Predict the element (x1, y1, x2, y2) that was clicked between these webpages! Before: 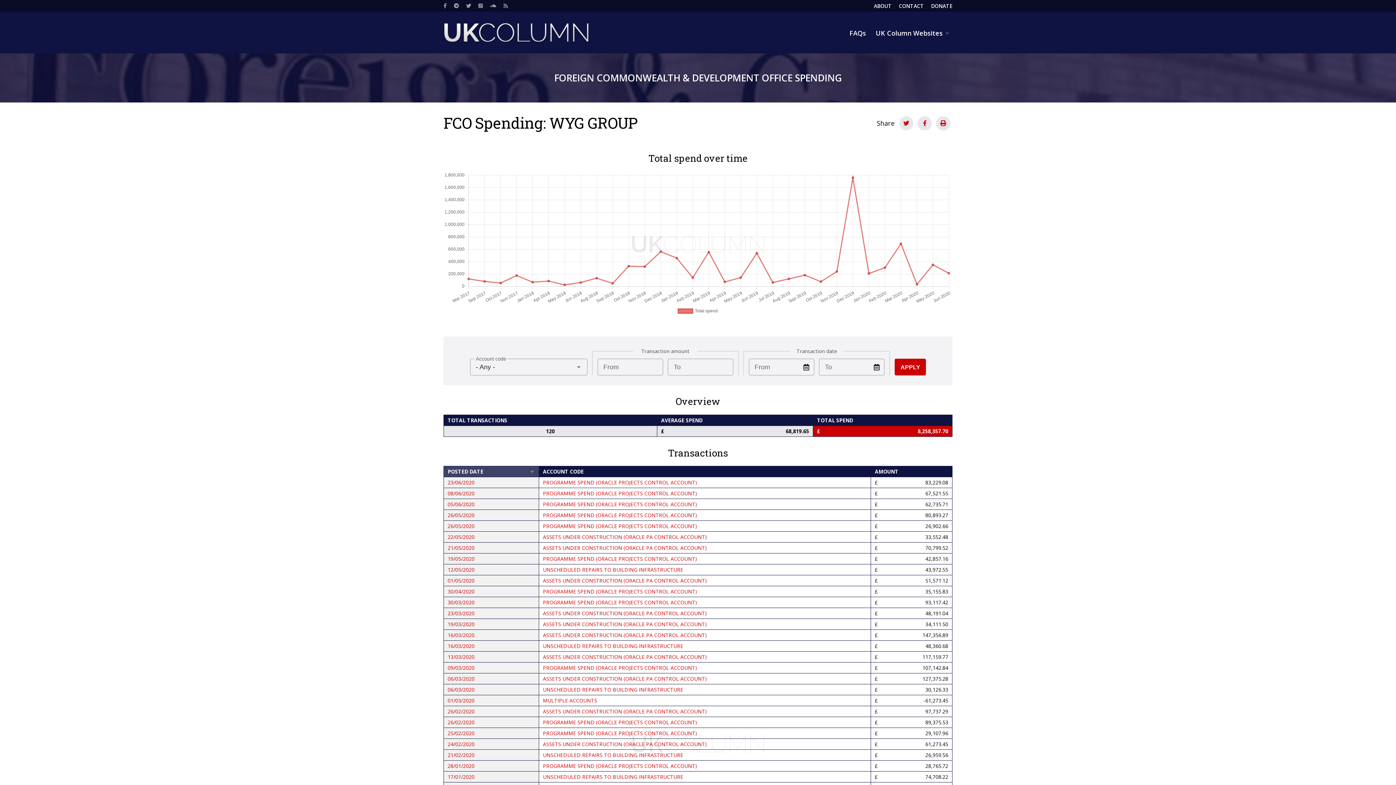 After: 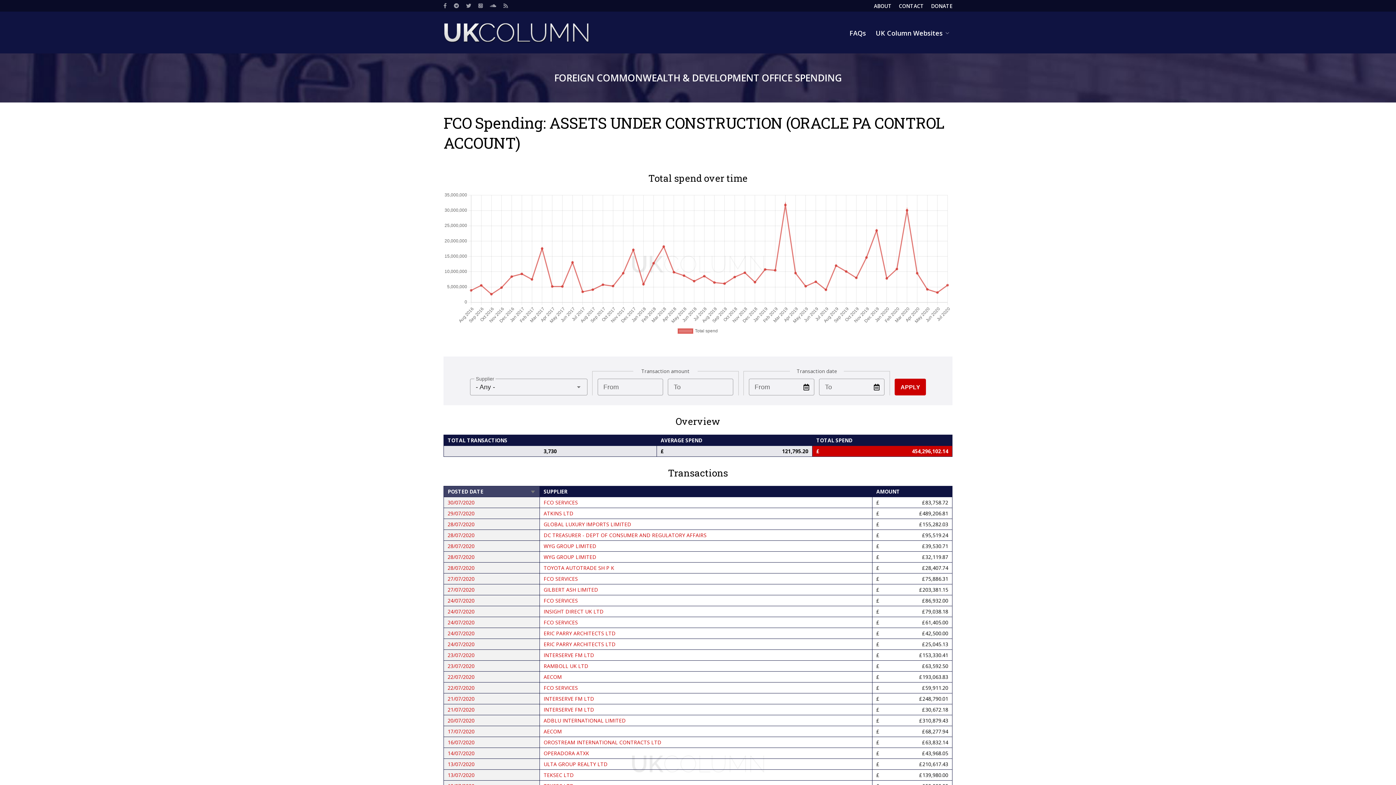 Action: label: ASSETS UNDER CONSTRUCTION (ORACLE PA CONTROL ACCOUNT) bbox: (543, 610, 707, 617)